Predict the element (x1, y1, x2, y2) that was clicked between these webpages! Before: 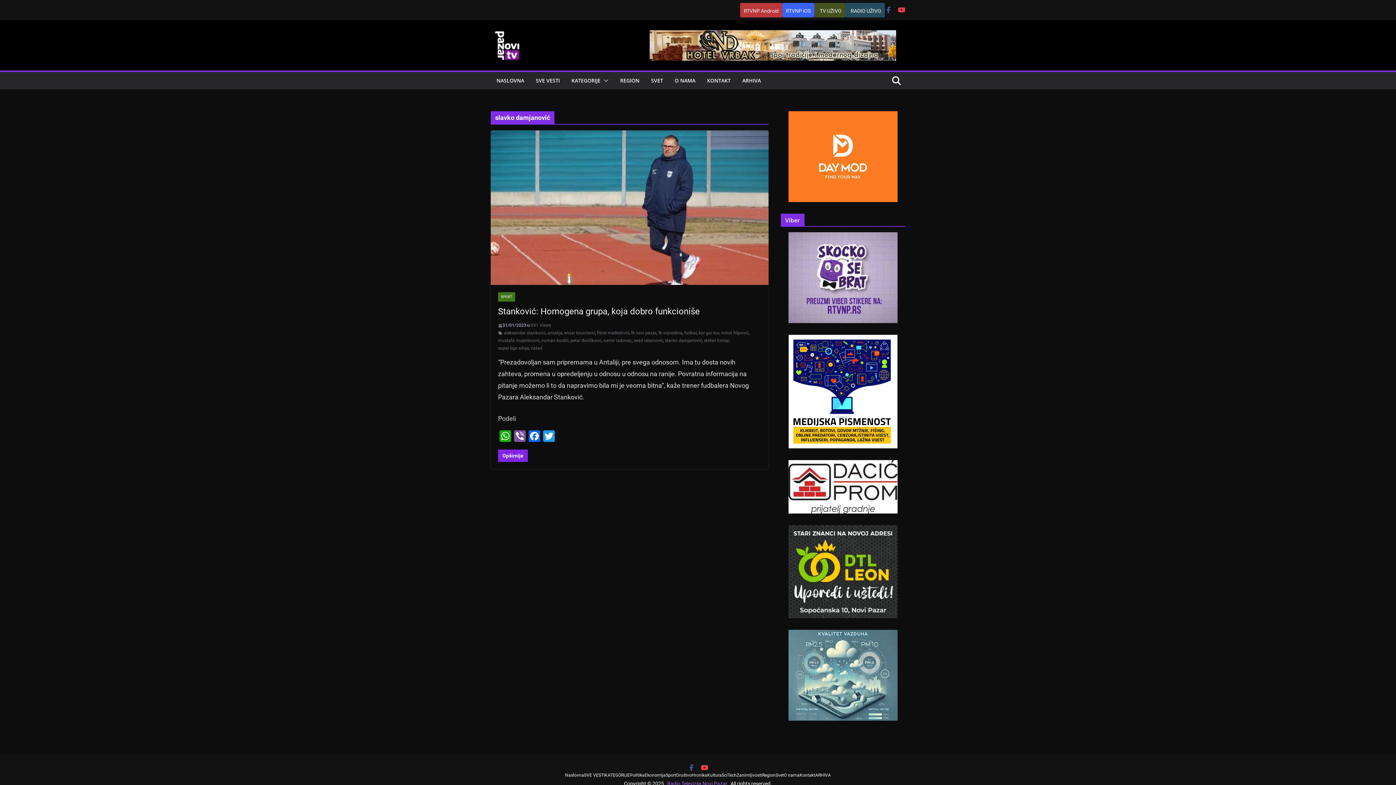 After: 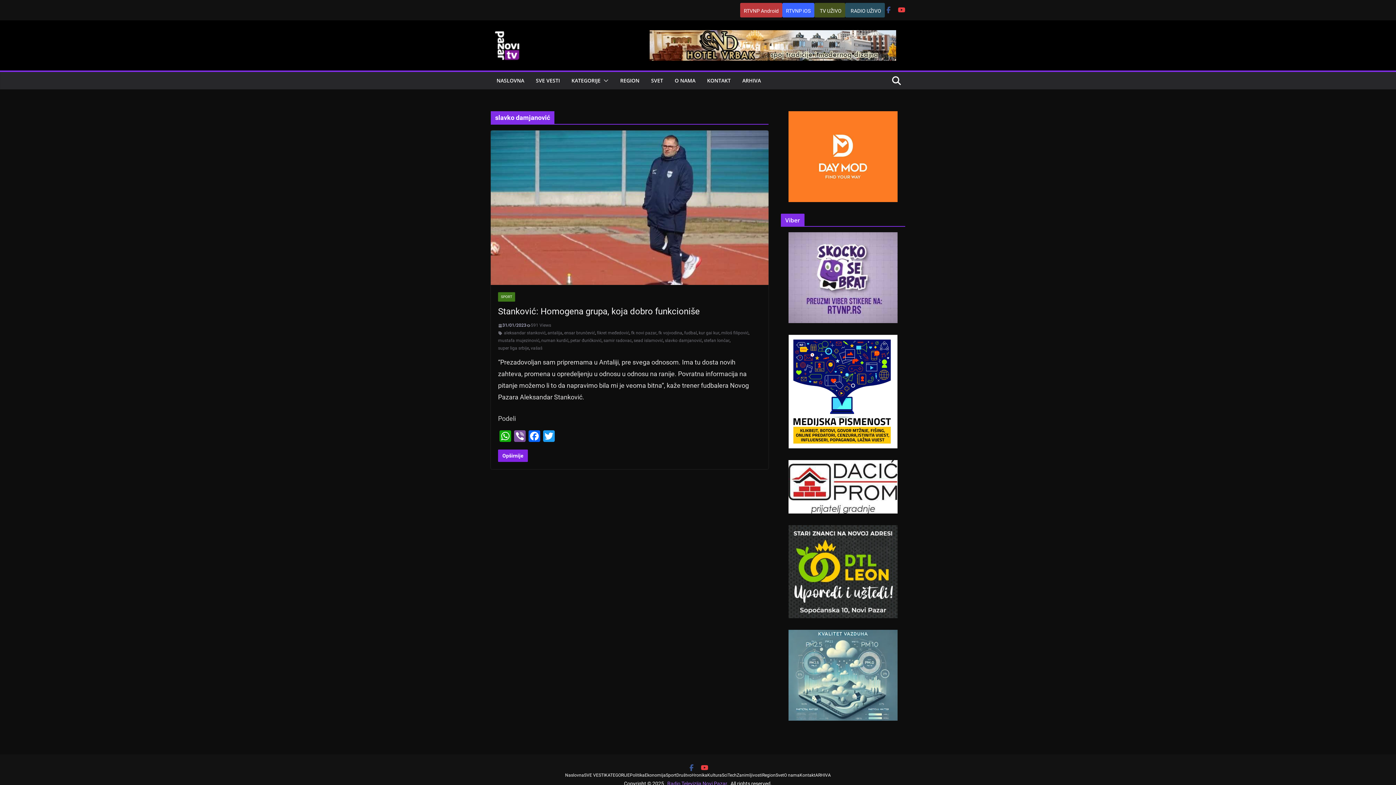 Action: bbox: (640, 30, 905, 60)